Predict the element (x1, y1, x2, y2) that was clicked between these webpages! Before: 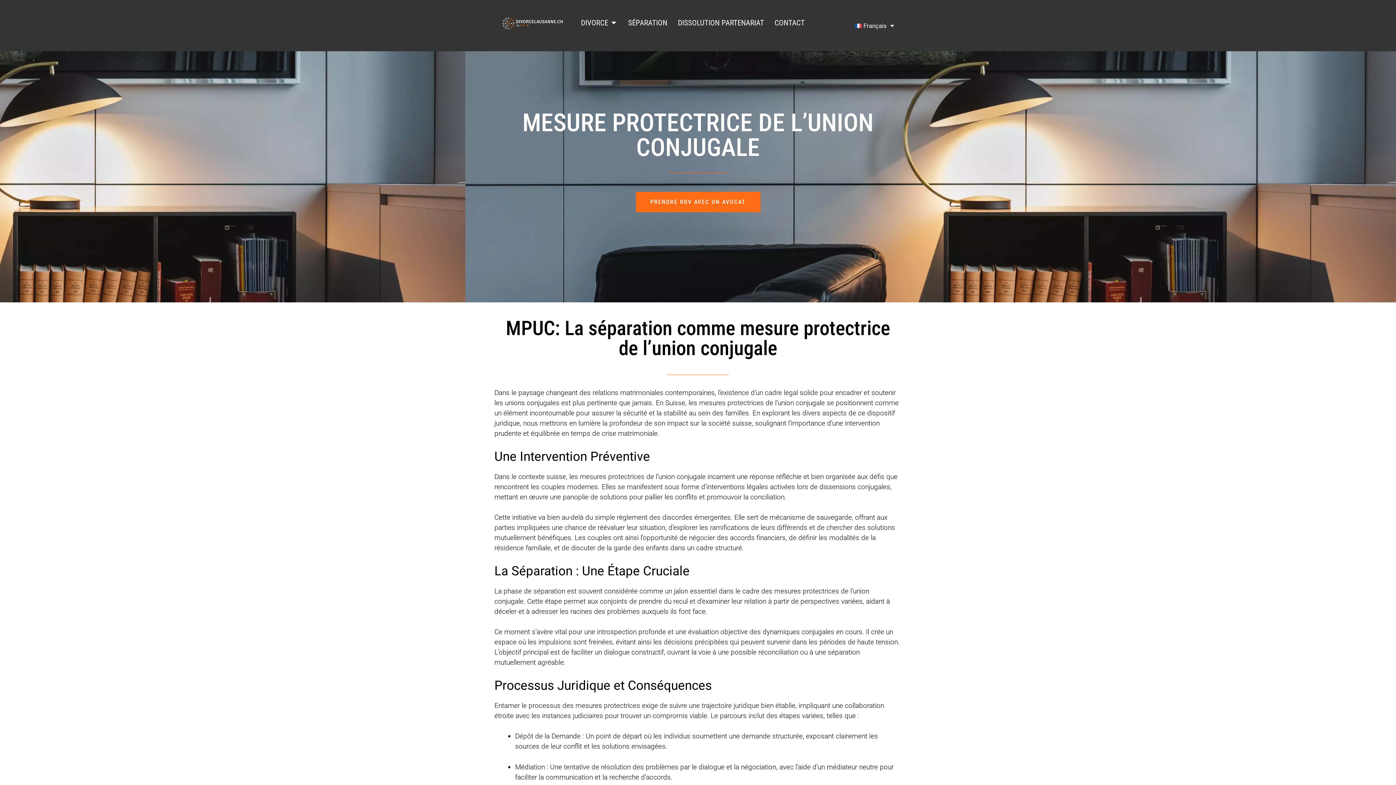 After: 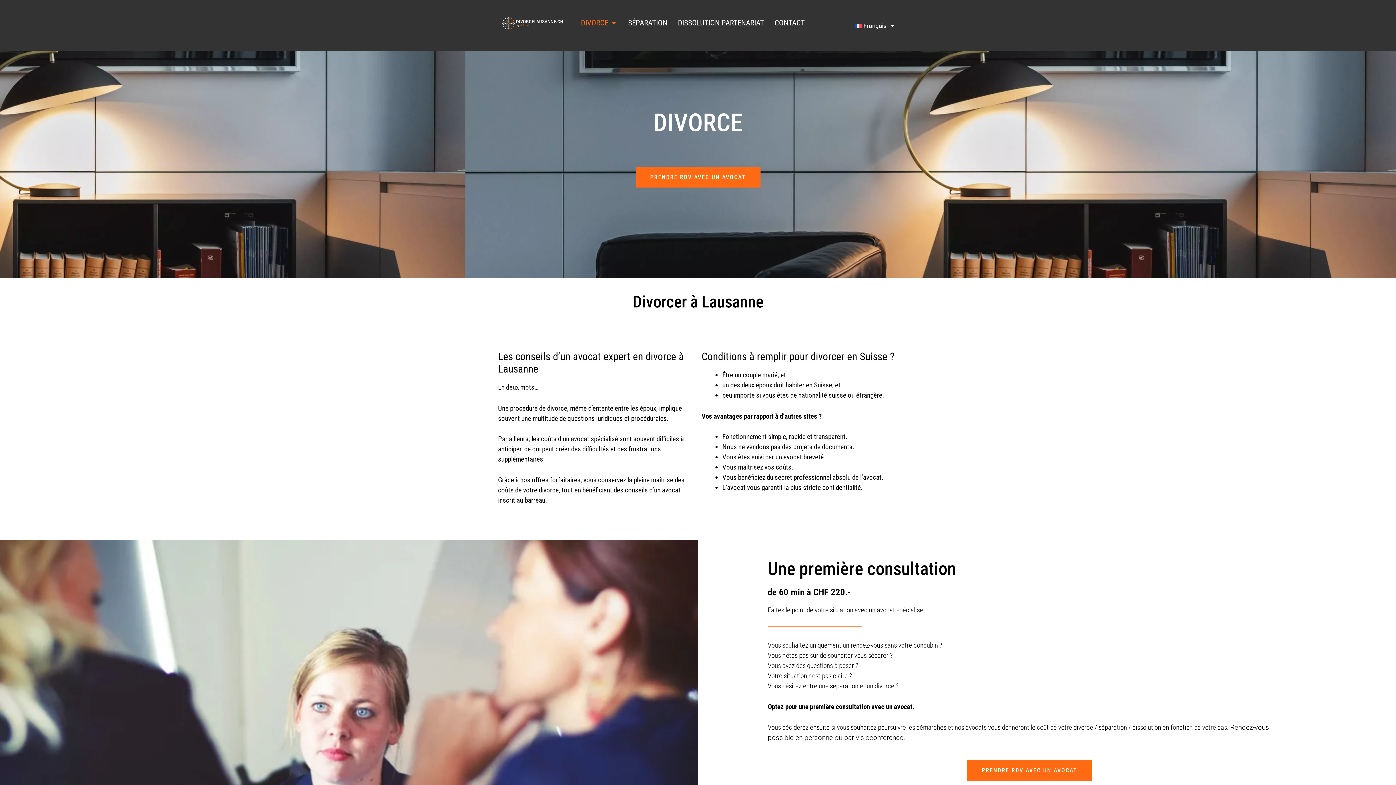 Action: bbox: (581, 17, 608, 28) label: DIVORCE